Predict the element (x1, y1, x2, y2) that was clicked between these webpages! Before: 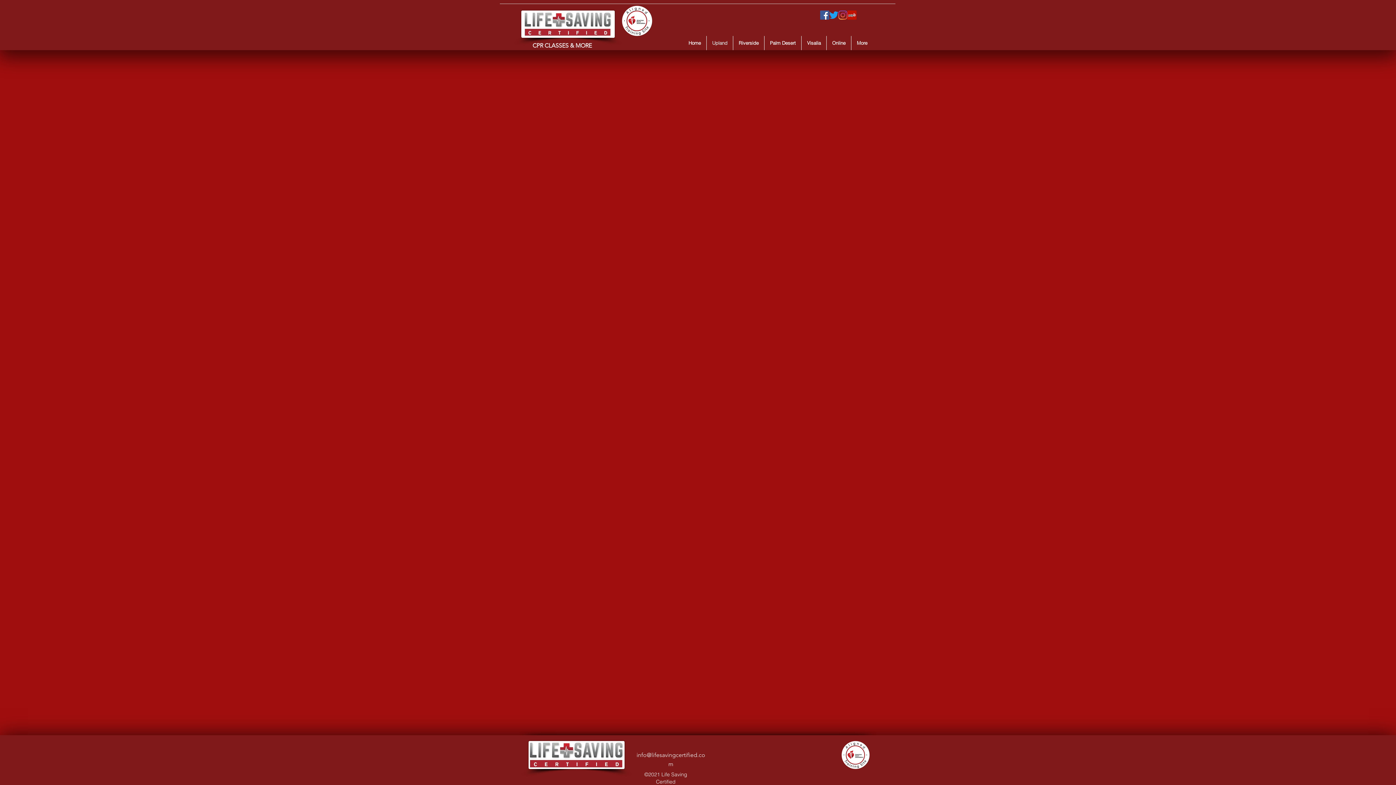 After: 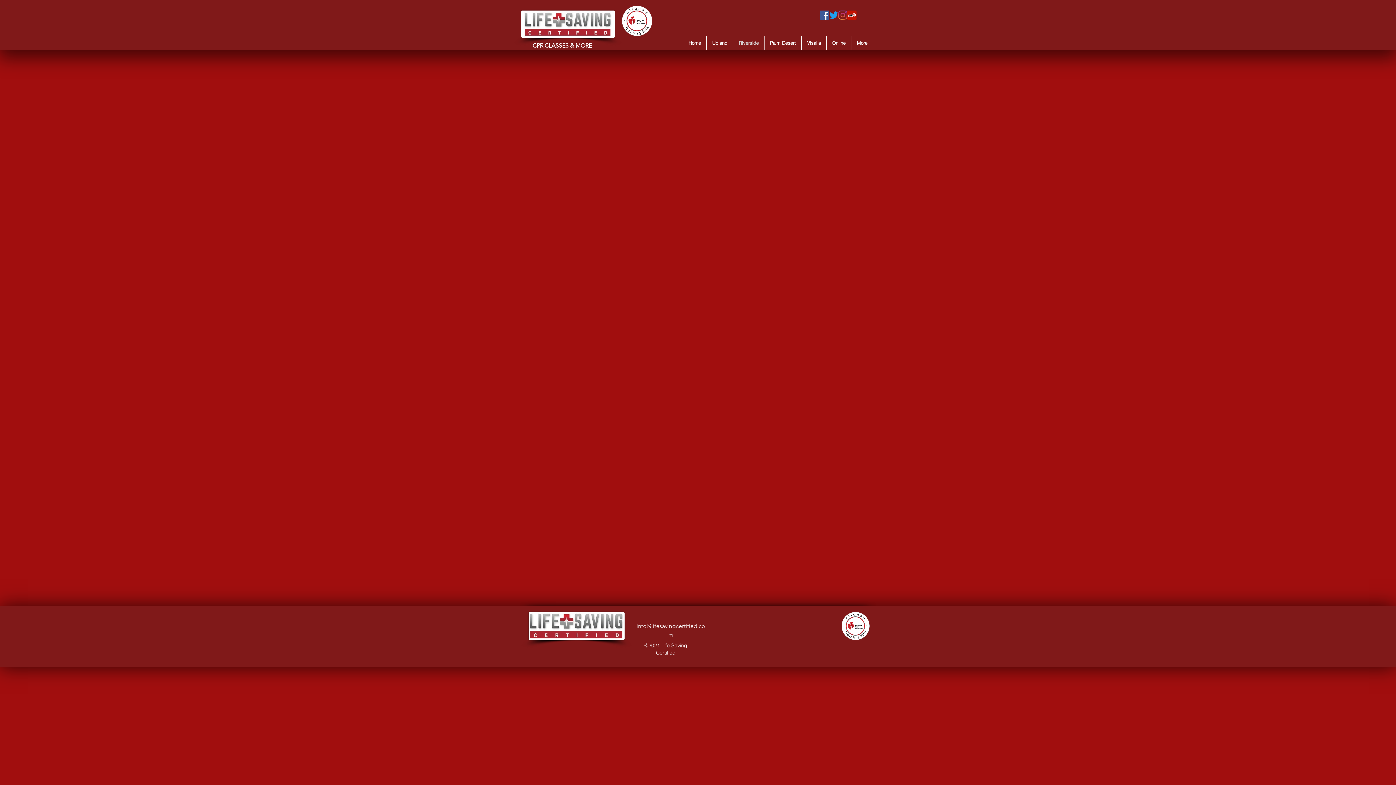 Action: bbox: (733, 36, 764, 50) label: Riverside